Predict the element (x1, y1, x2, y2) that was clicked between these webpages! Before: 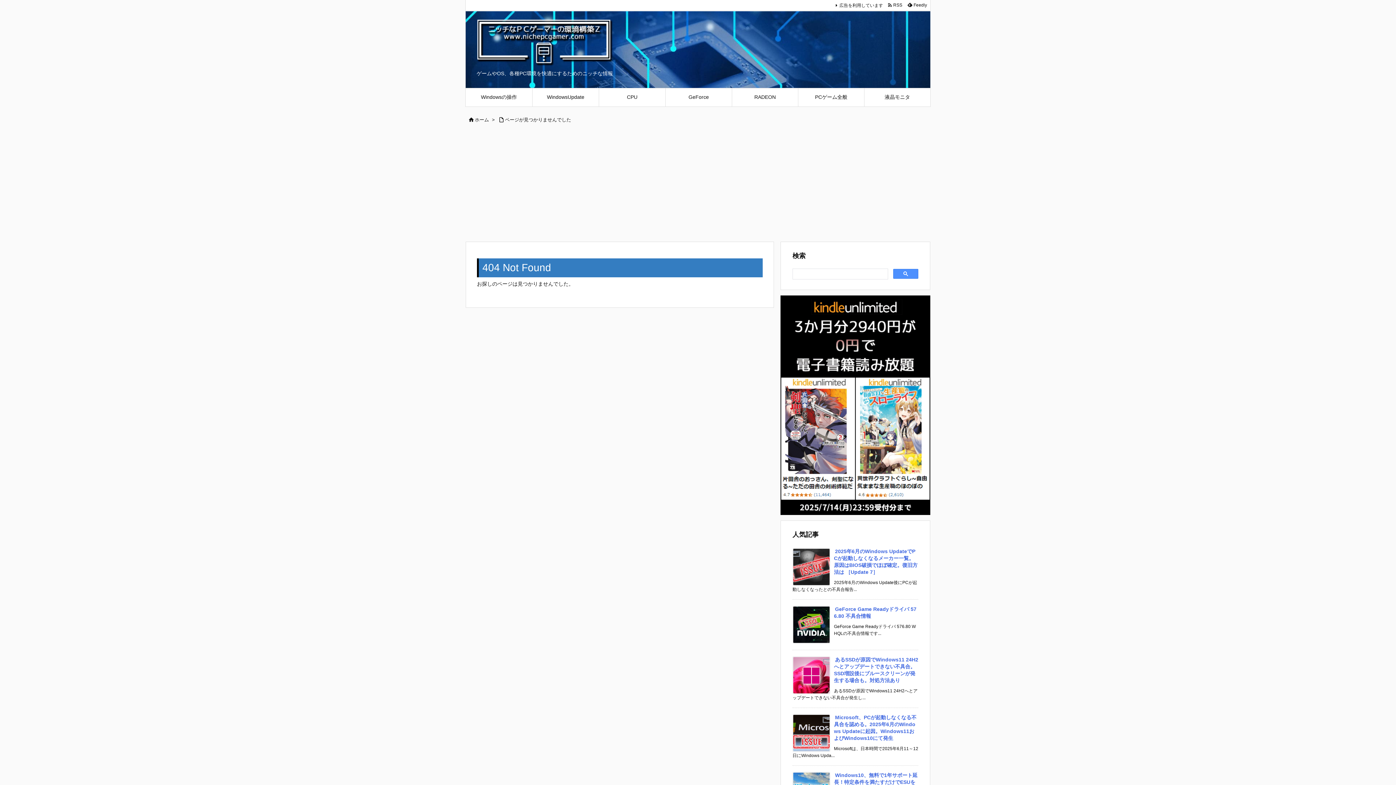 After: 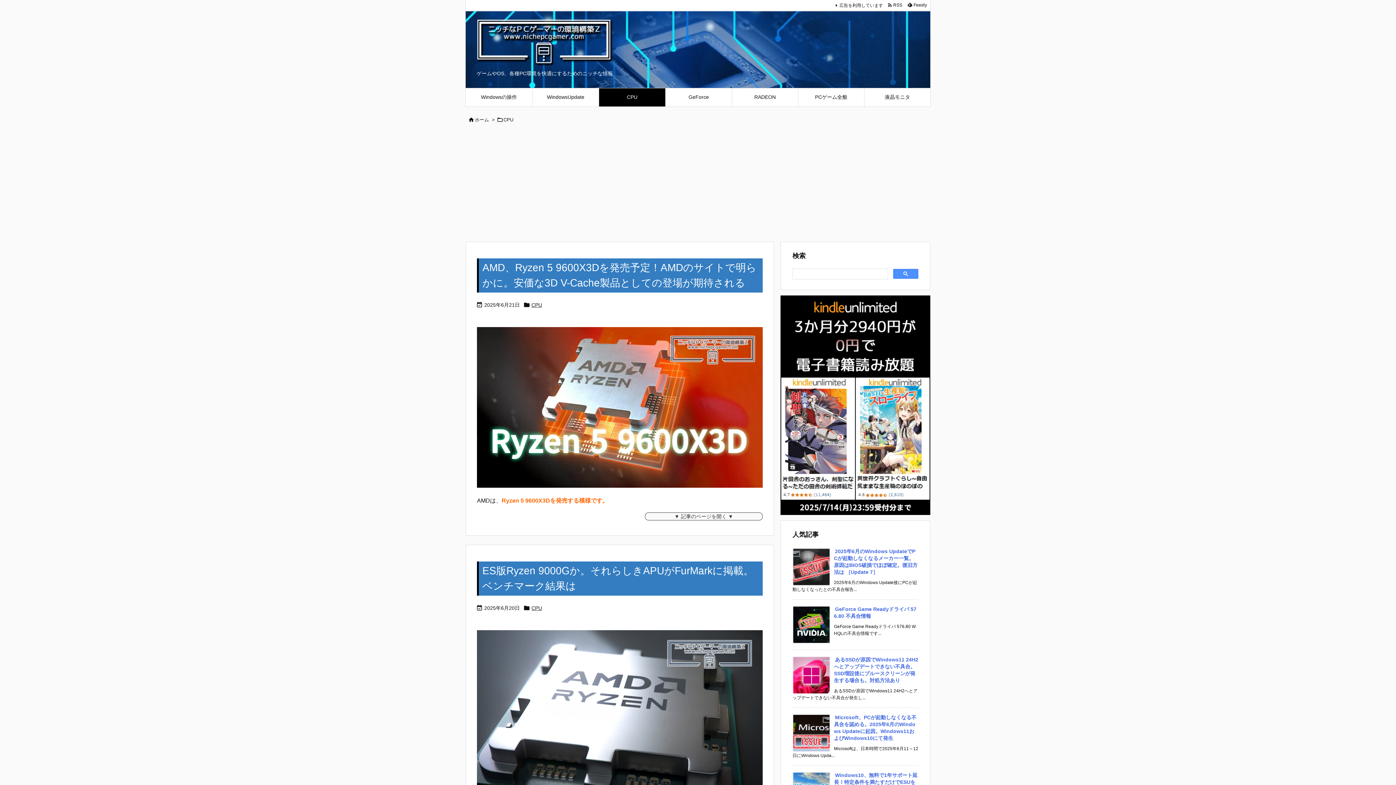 Action: label: CPU bbox: (598, 88, 665, 106)